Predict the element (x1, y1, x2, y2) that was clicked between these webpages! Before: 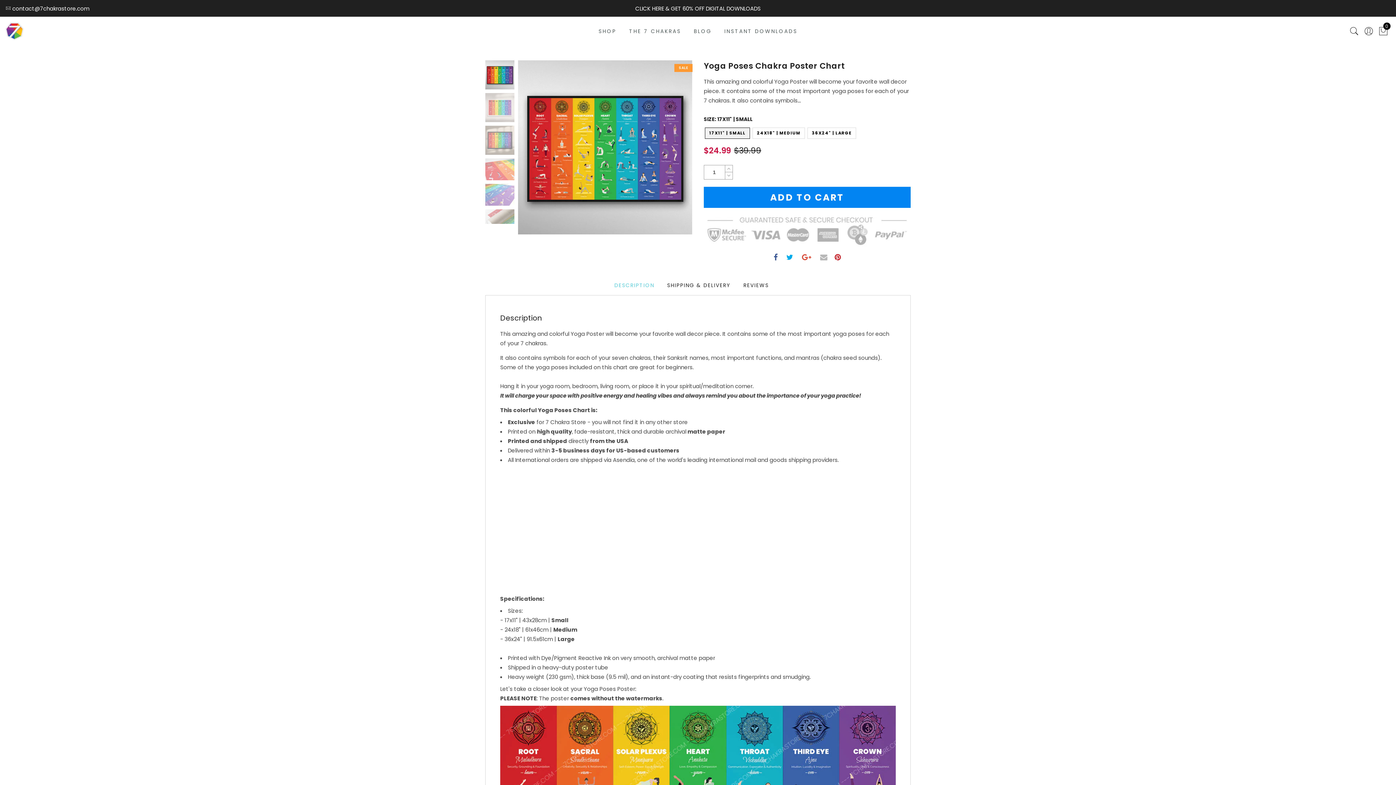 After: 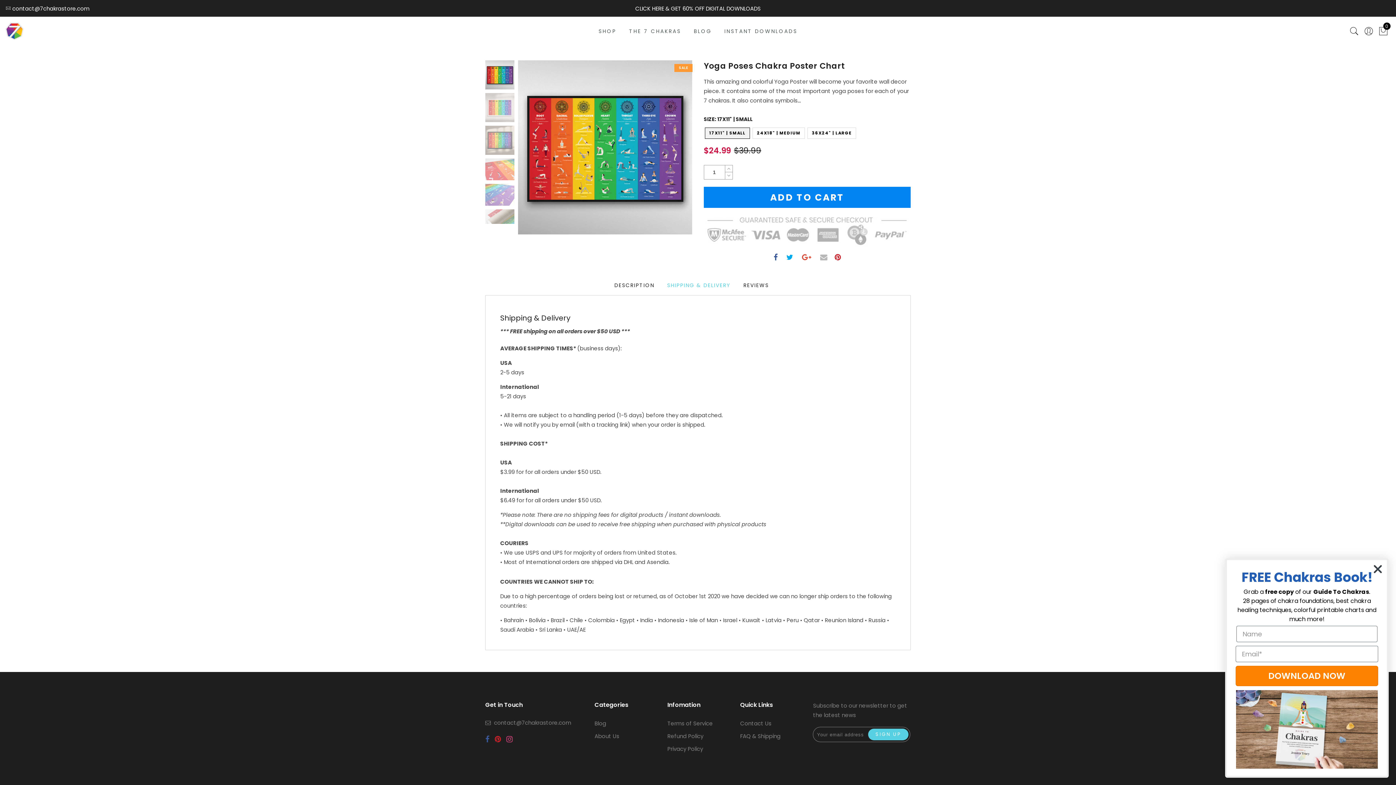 Action: bbox: (667, 281, 730, 288) label: SHIPPING & DELIVERY